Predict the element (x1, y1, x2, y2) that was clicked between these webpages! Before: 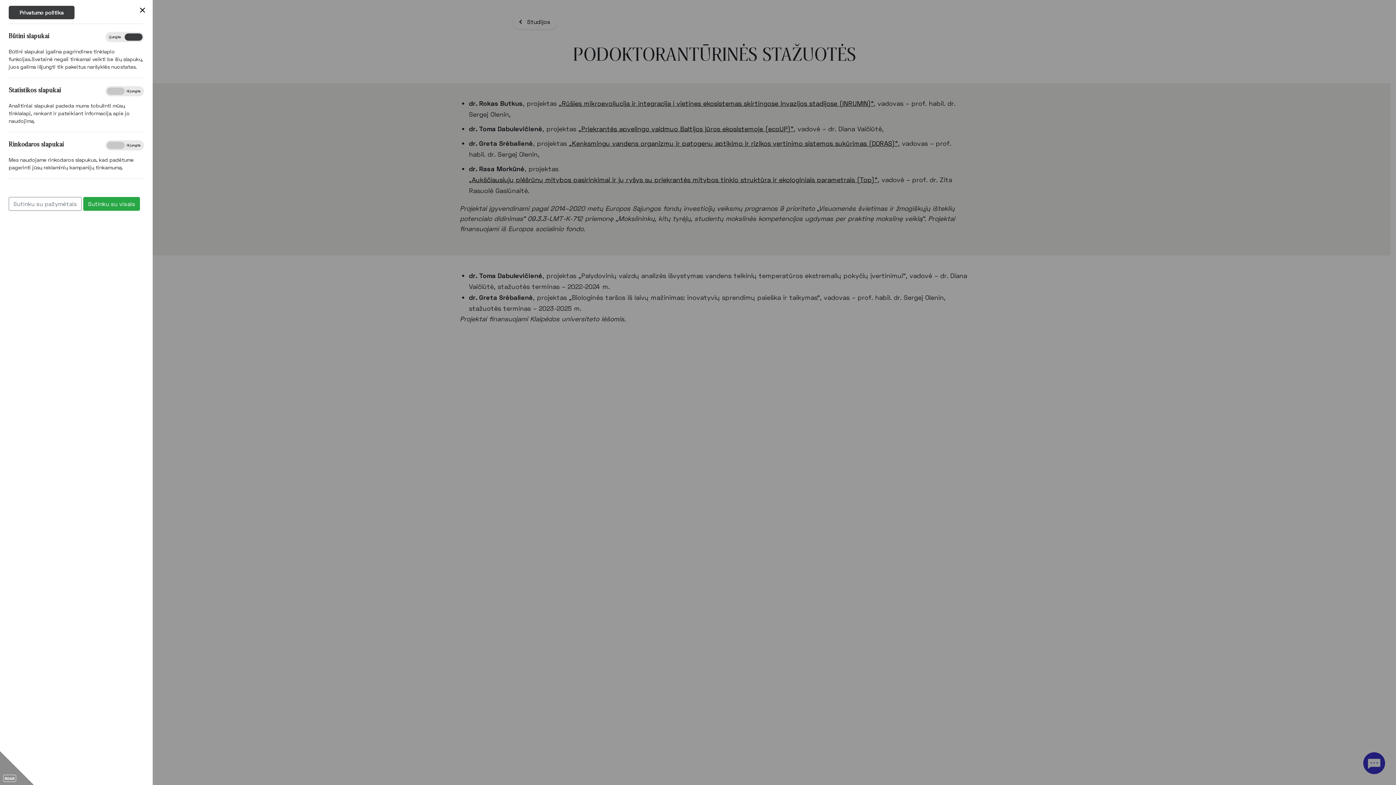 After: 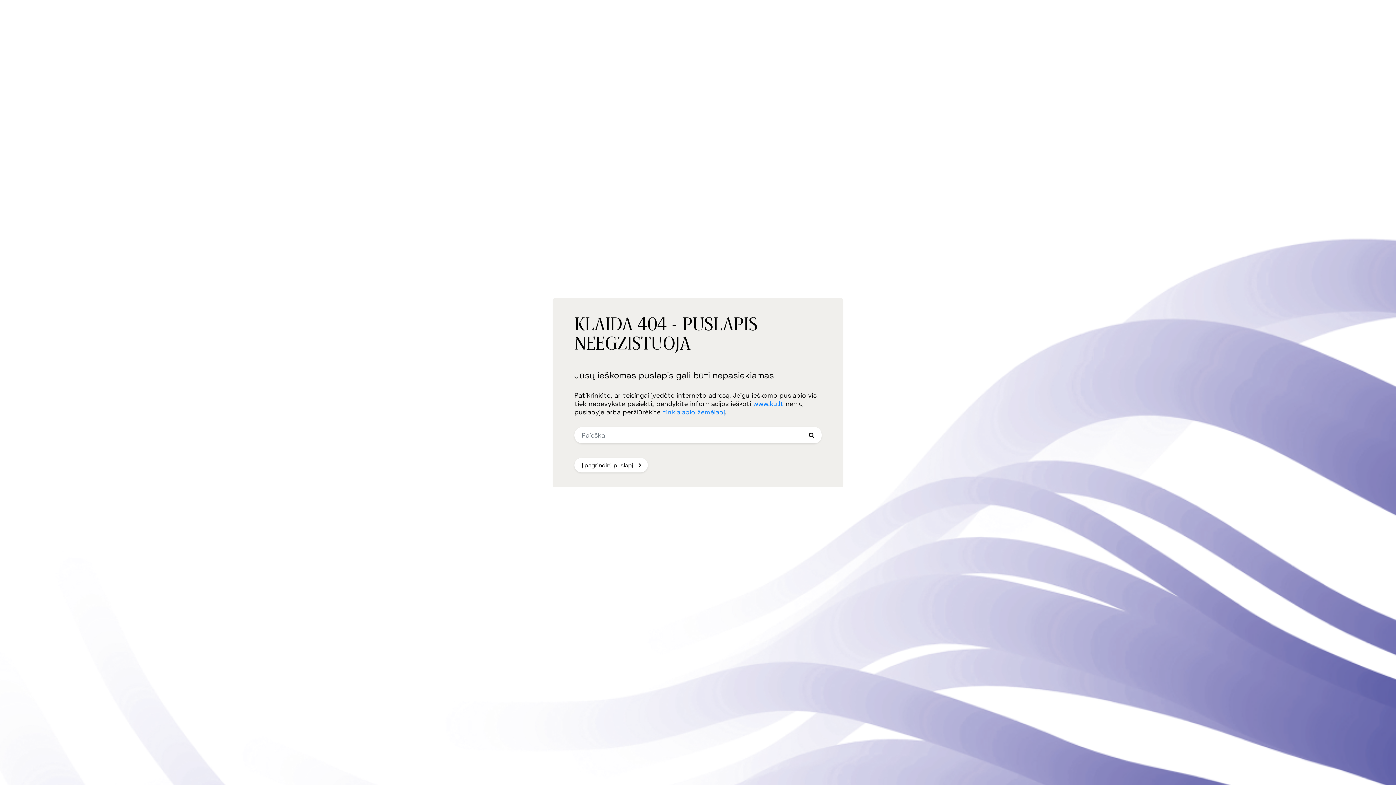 Action: bbox: (8, 5, 74, 19) label: Privatumo politika